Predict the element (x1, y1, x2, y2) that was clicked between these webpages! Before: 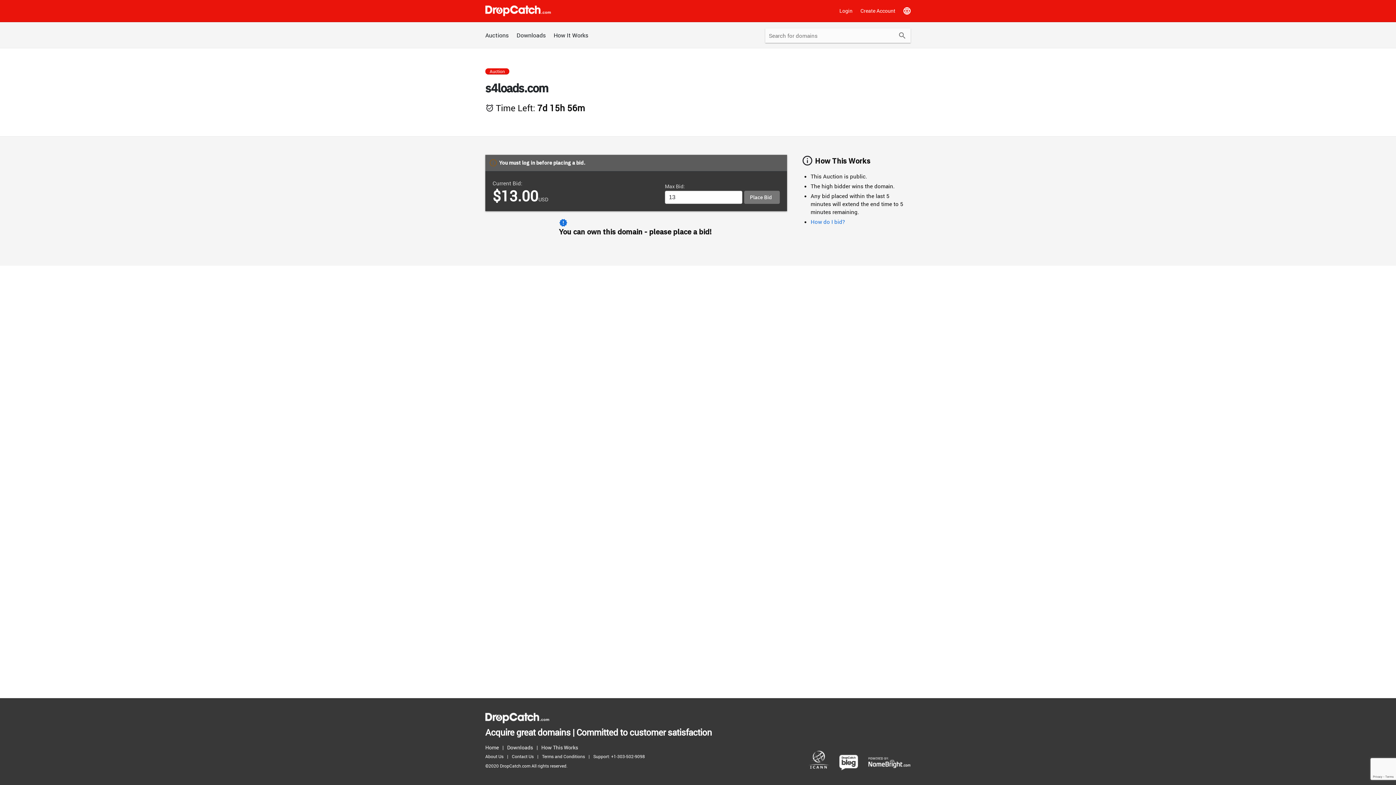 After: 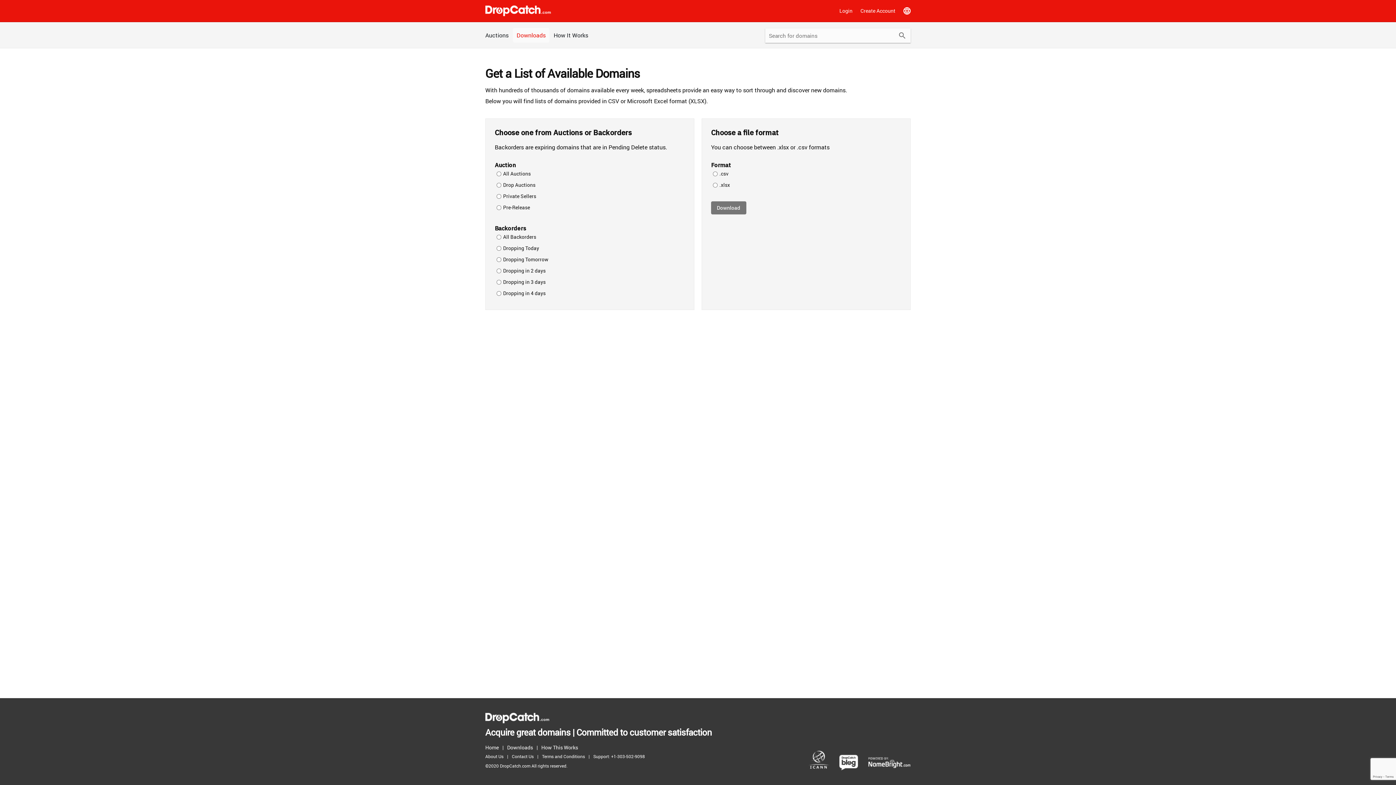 Action: label: Downloads bbox: (513, 28, 549, 42)